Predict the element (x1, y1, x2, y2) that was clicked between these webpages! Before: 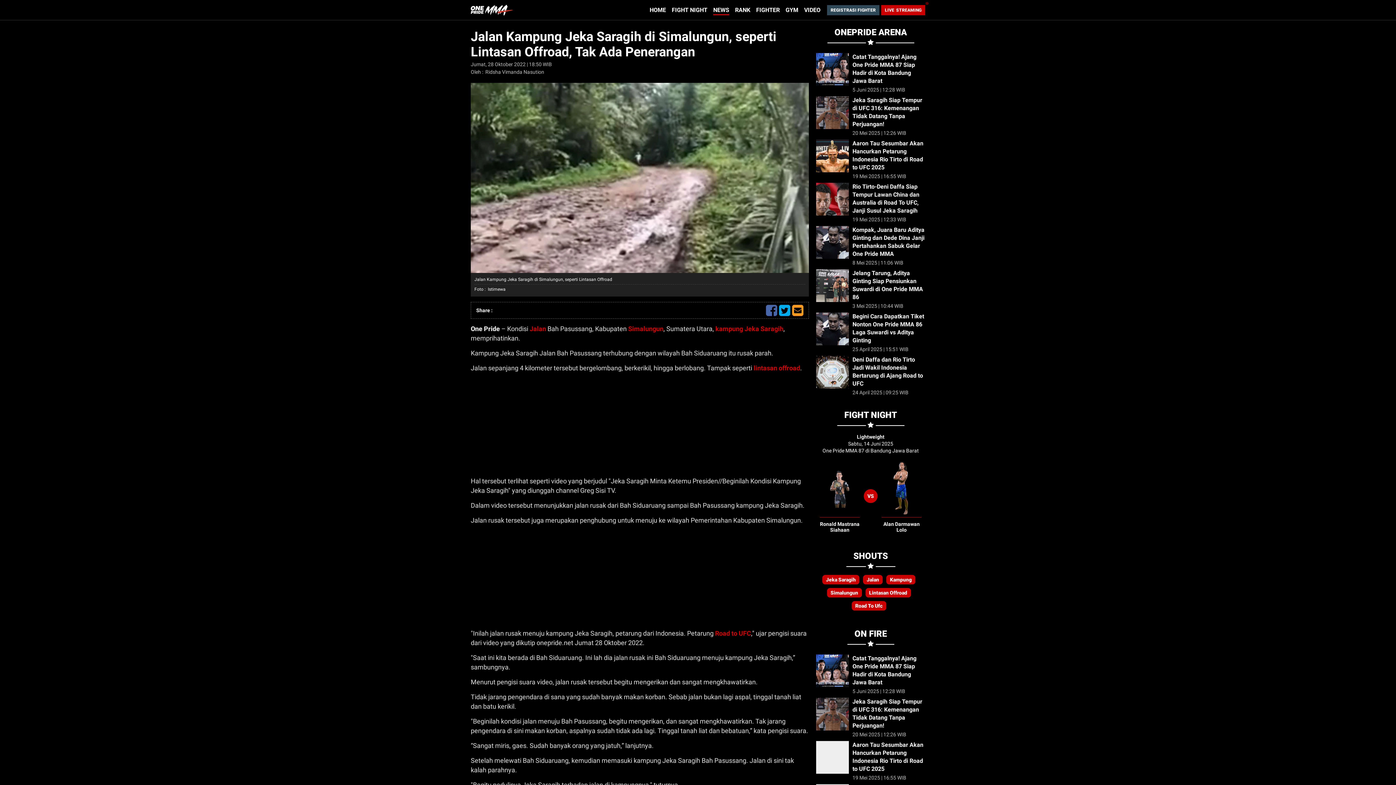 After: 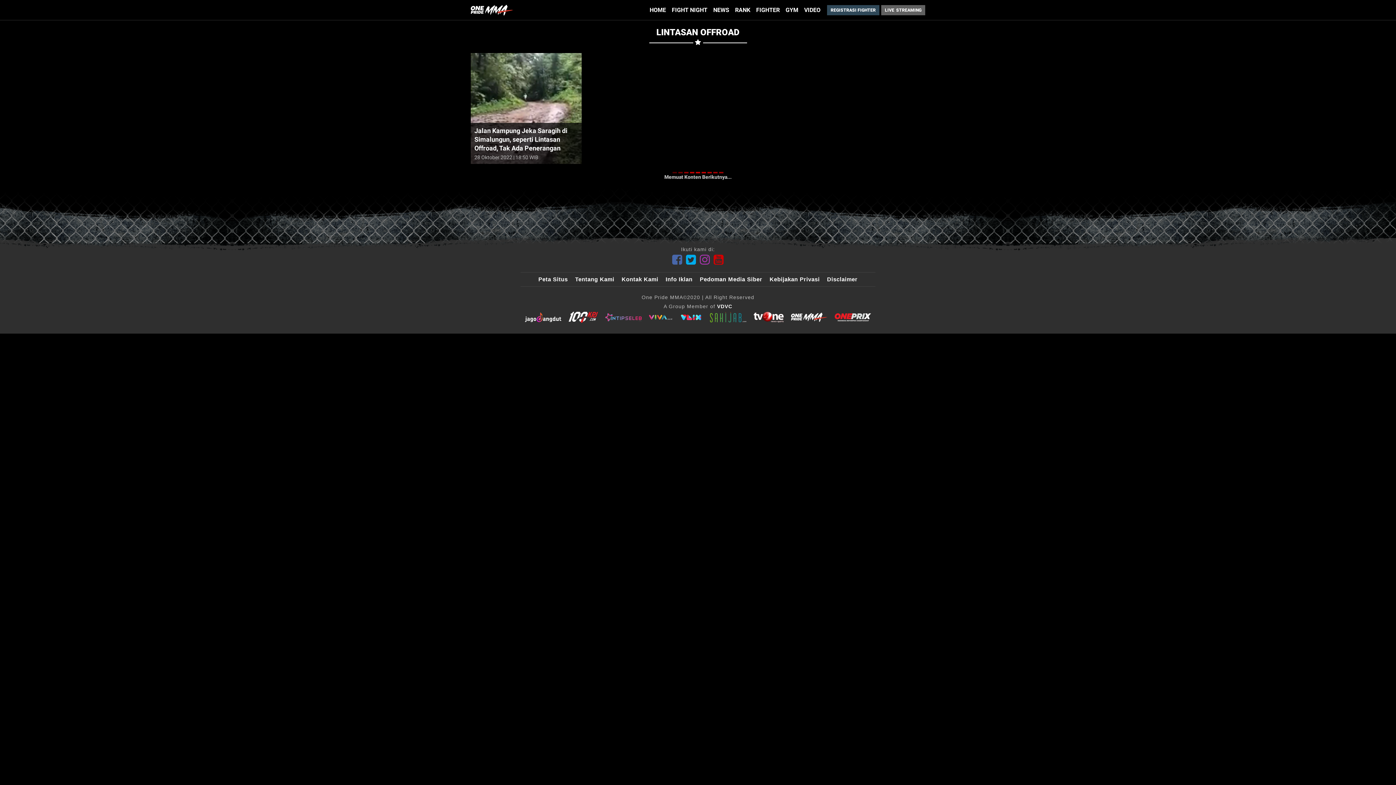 Action: label: Lintasan Offroad bbox: (865, 588, 911, 597)